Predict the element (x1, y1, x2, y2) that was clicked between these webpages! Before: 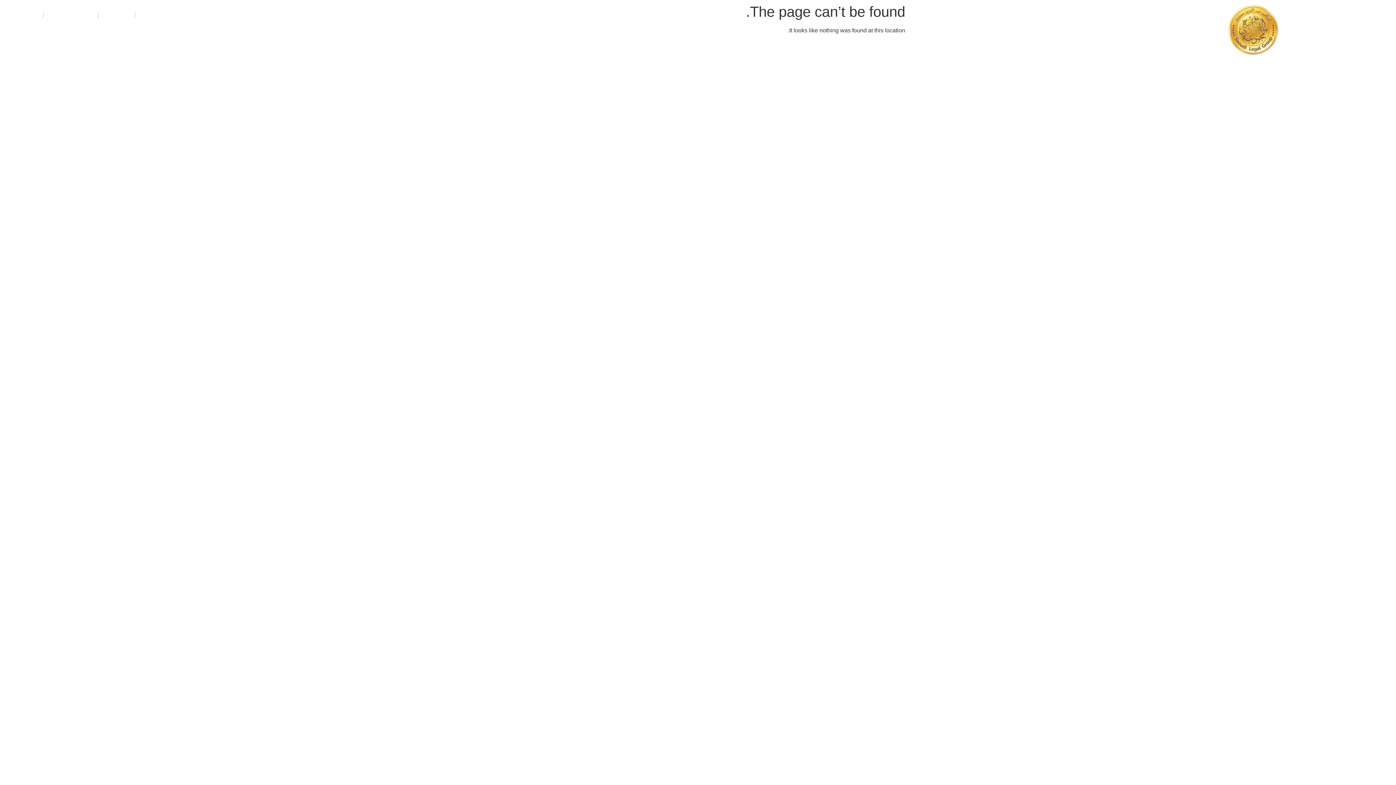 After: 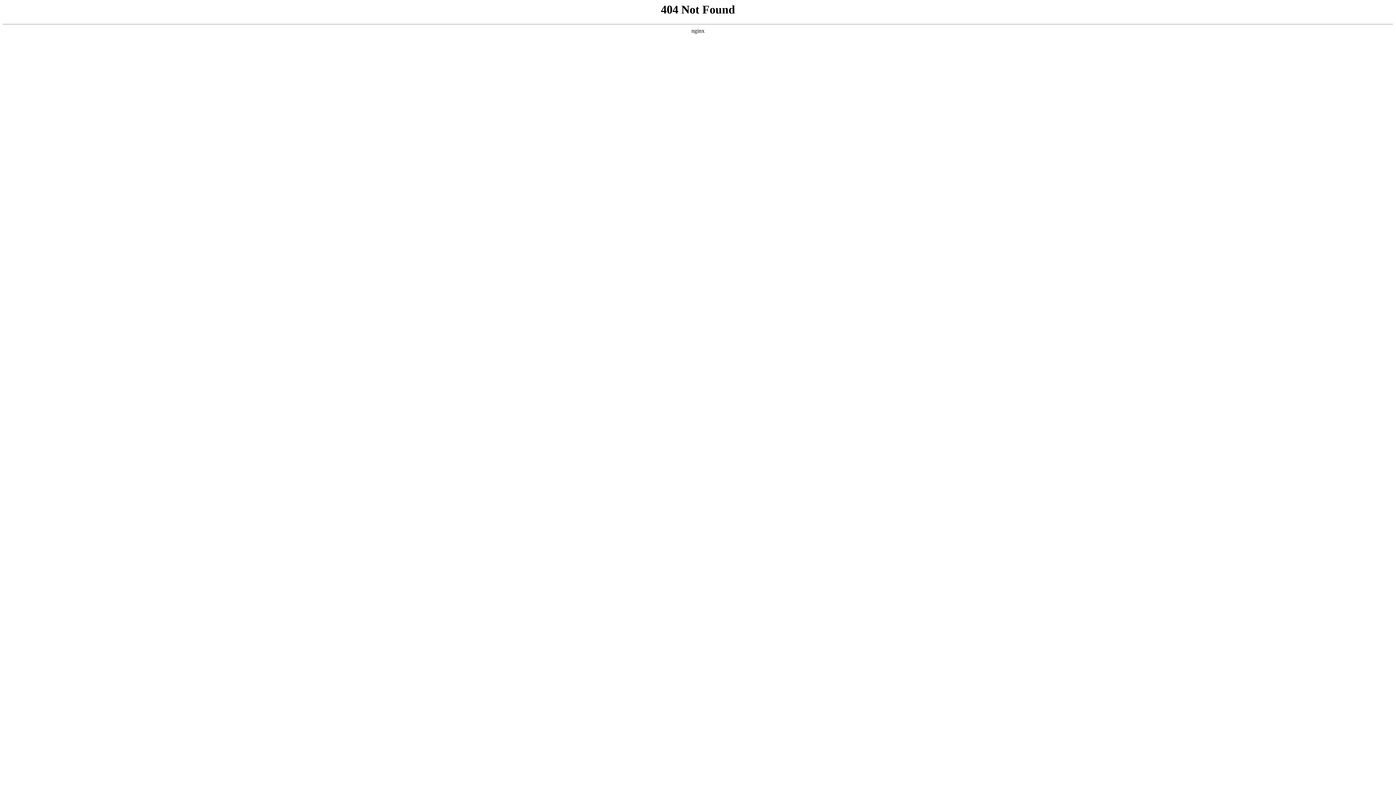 Action: bbox: (135, 7, 165, 24) label: الرئيسية